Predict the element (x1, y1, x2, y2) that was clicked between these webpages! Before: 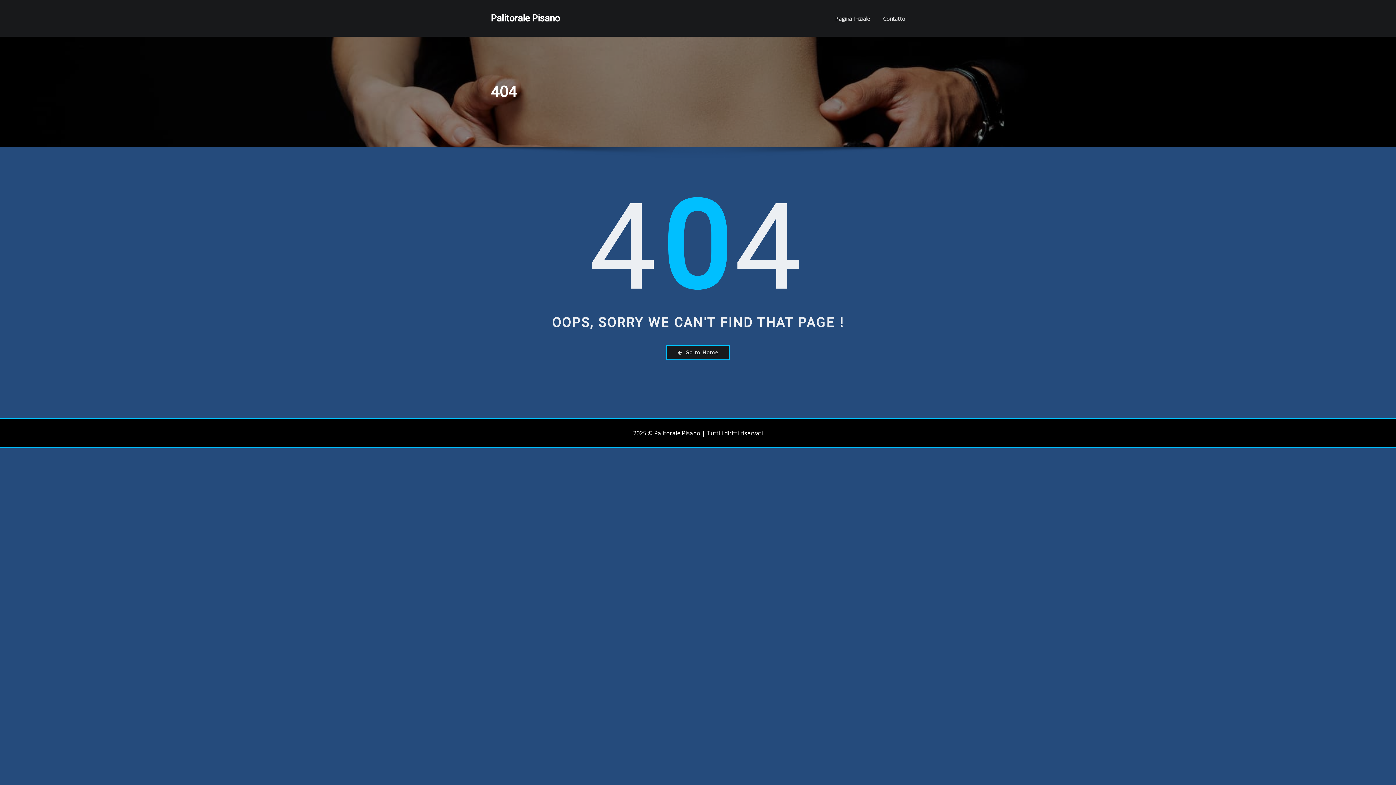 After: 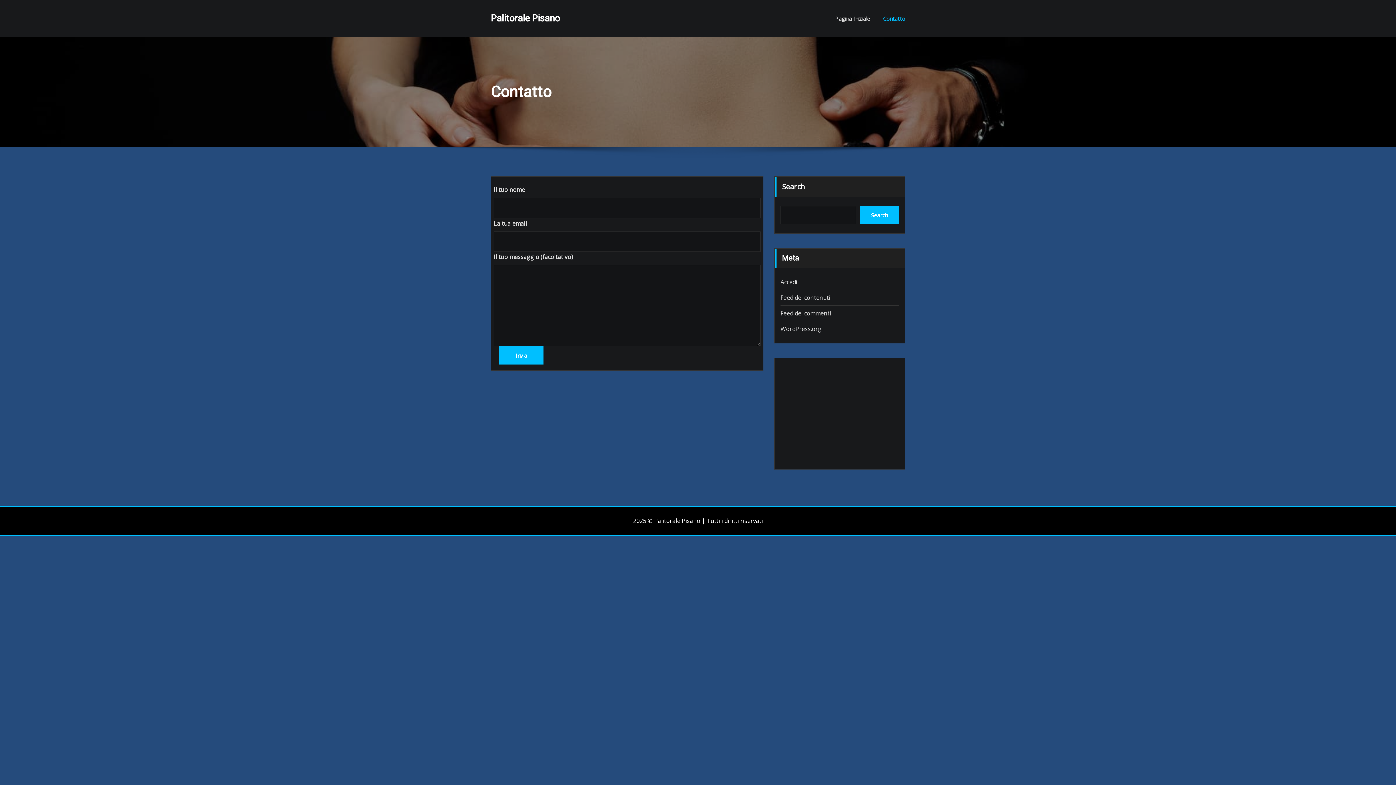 Action: label: Contatto bbox: (883, 13, 905, 23)